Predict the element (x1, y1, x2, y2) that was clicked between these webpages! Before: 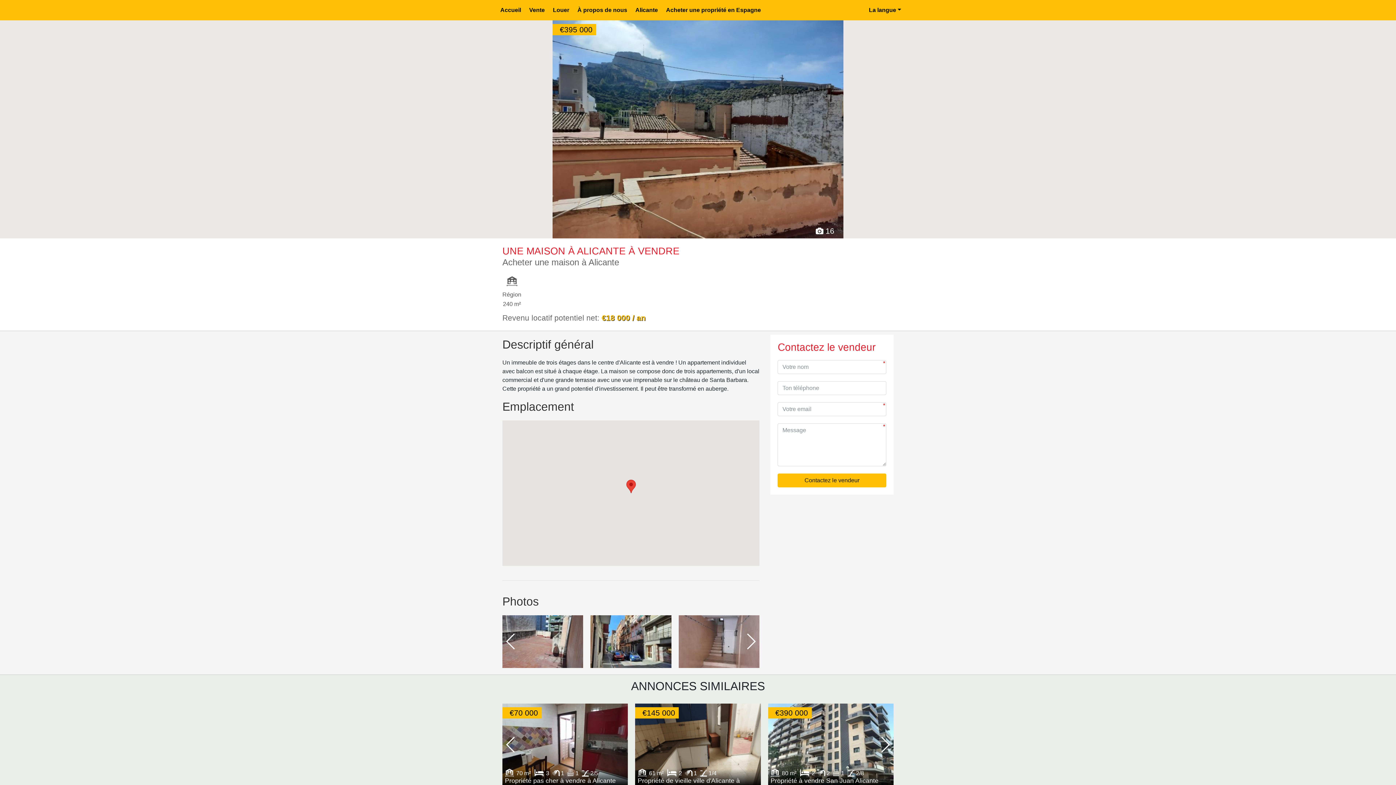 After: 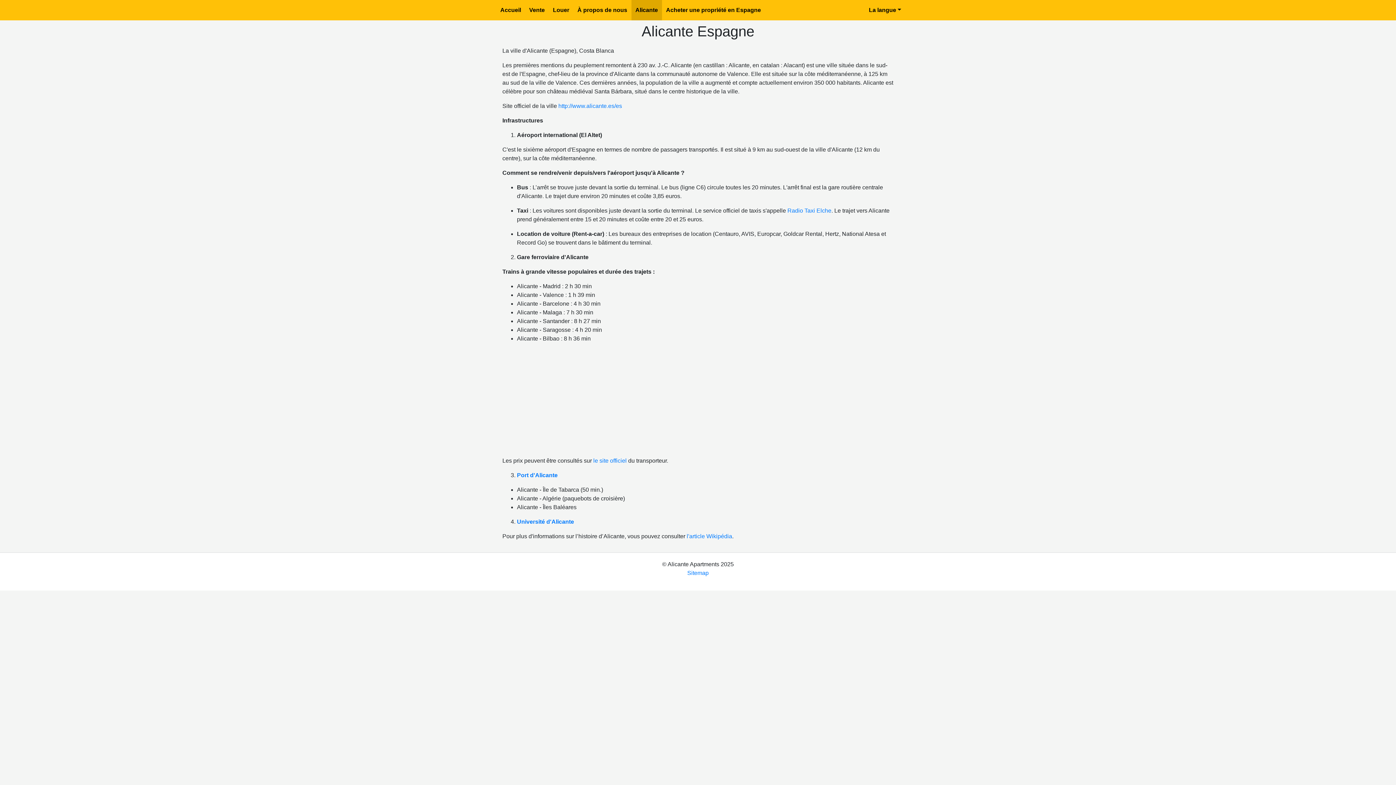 Action: label: Alicante bbox: (631, 0, 662, 20)